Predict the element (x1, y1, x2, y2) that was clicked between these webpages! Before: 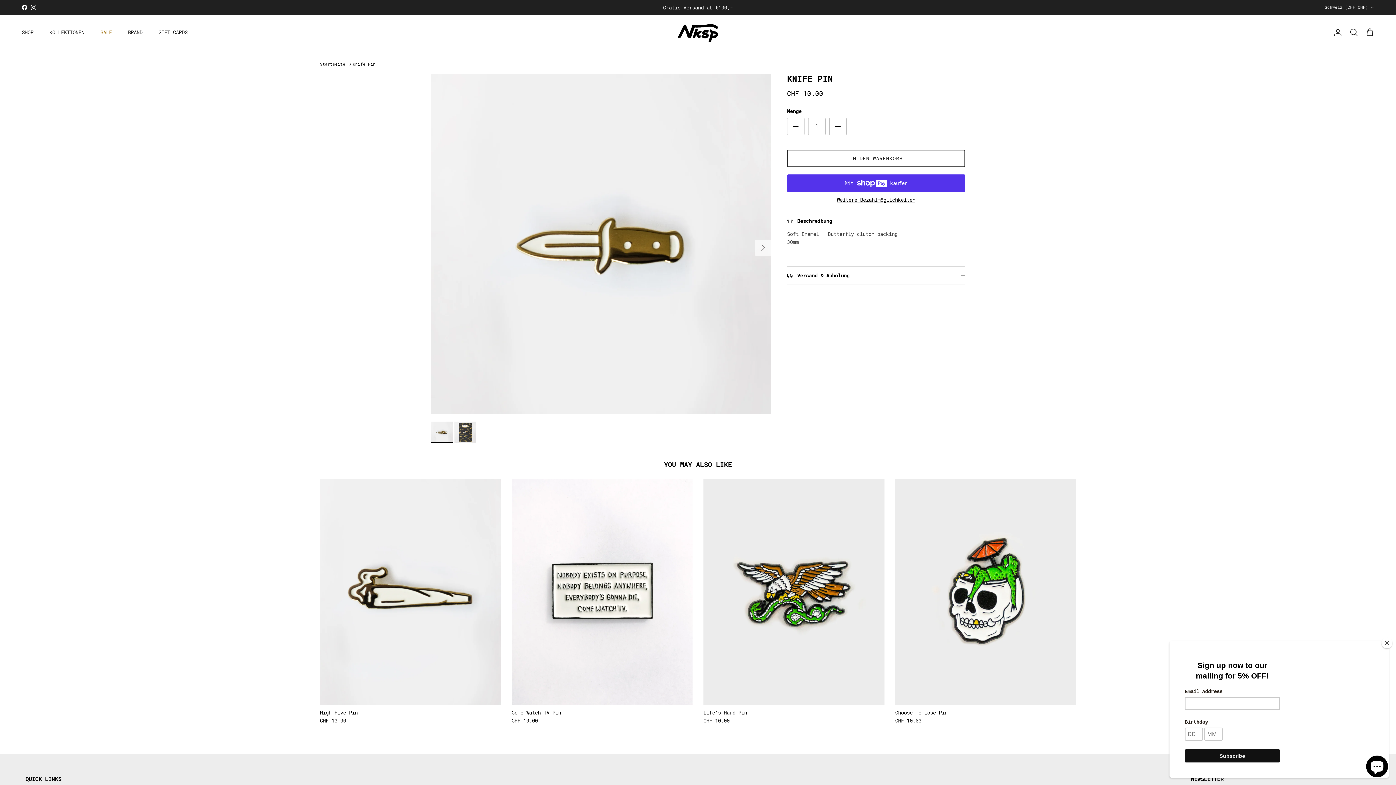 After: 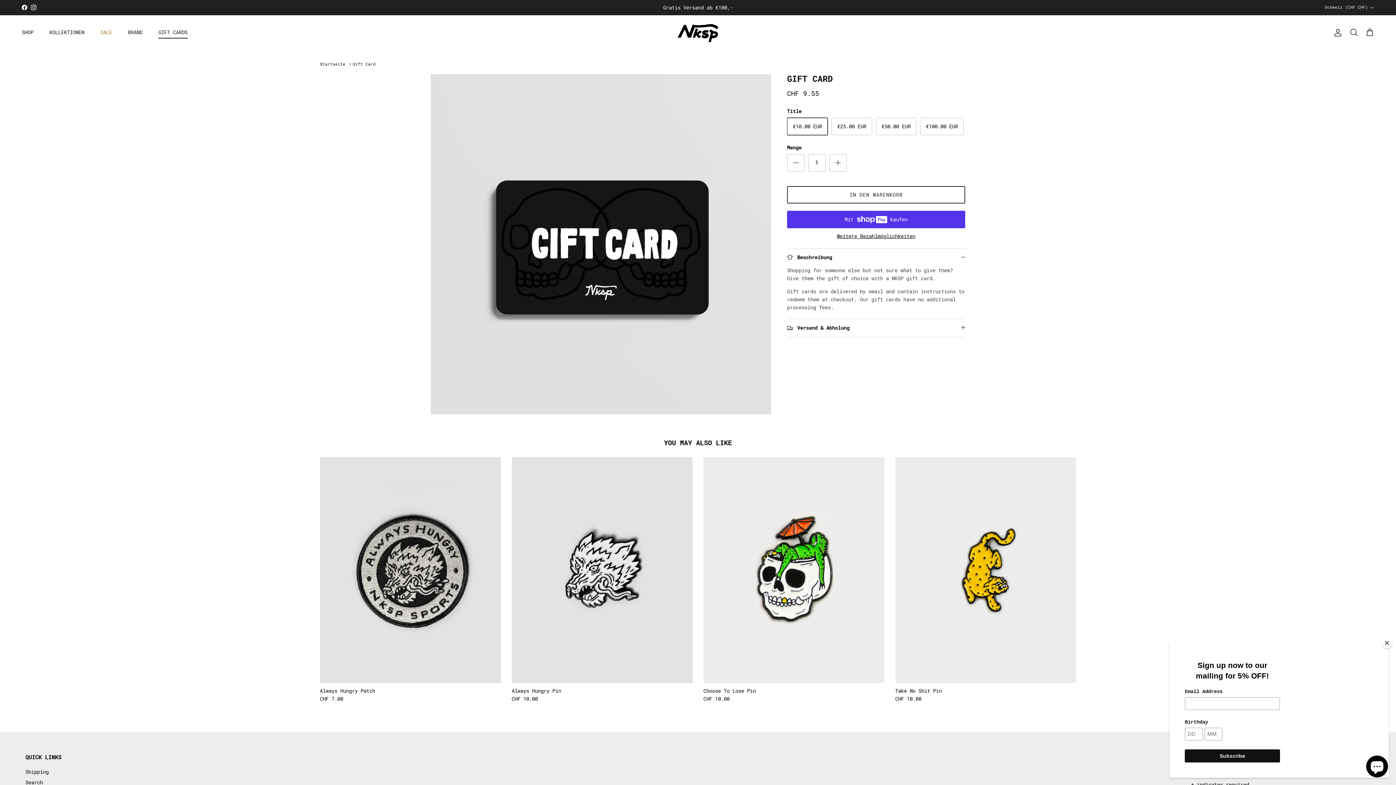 Action: bbox: (152, 20, 194, 44) label: GIFT CARDS